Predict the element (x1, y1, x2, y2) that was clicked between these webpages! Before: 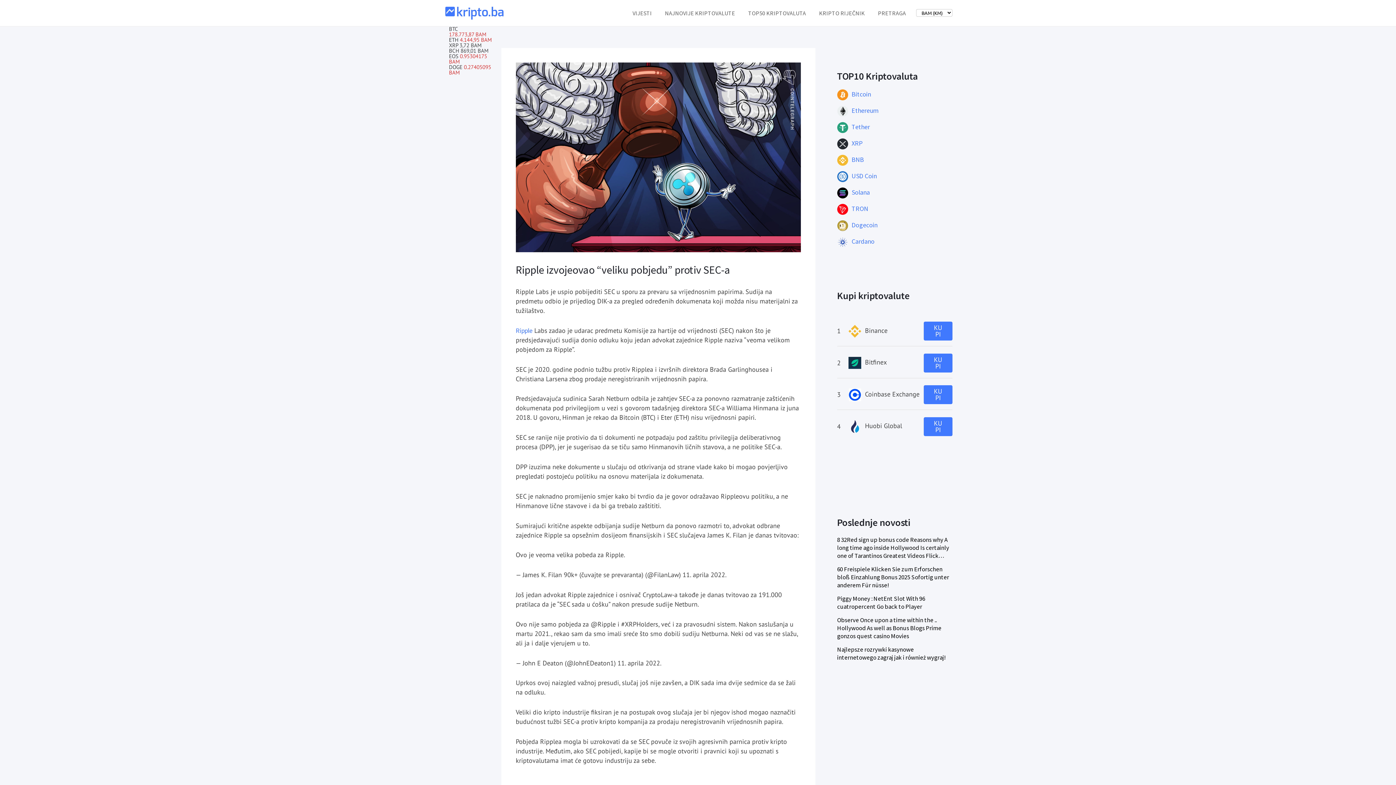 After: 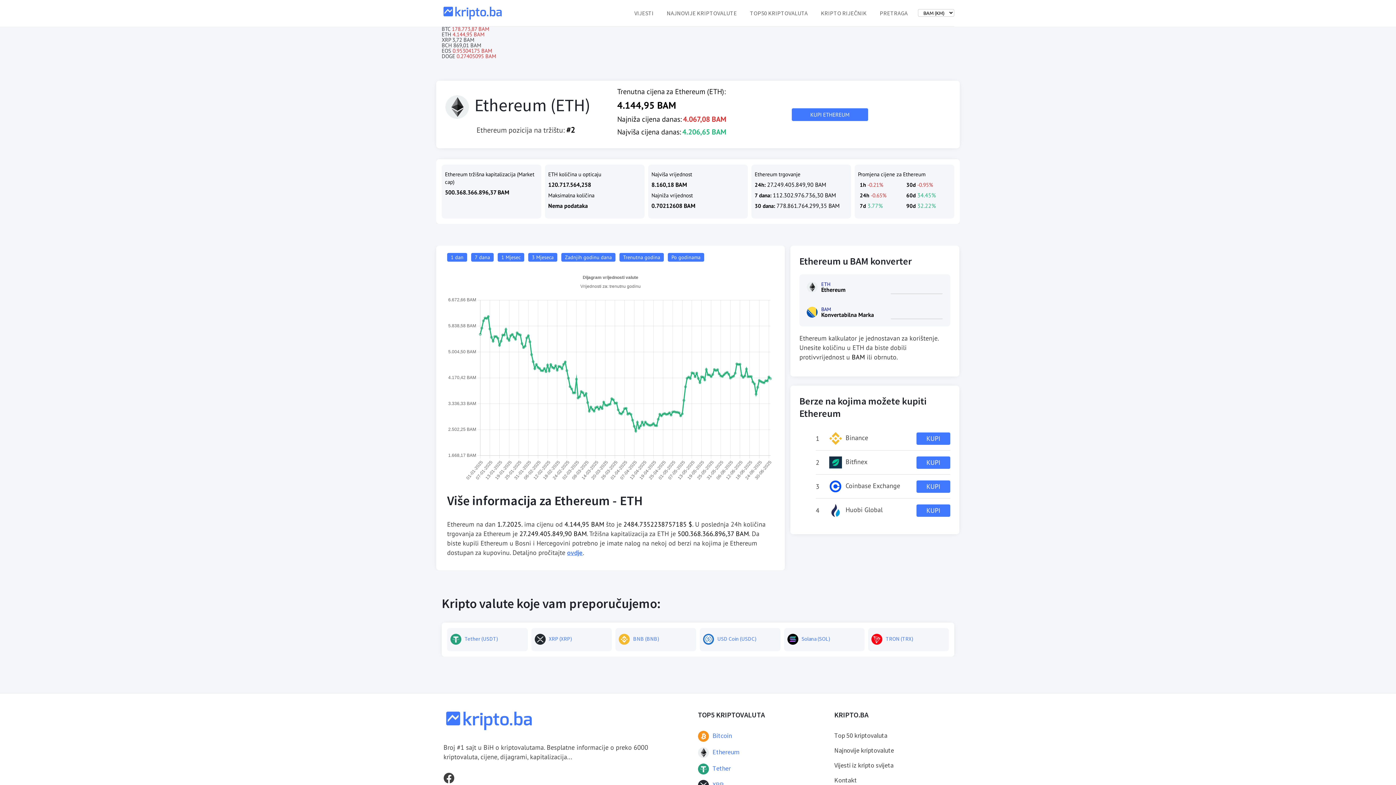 Action: label: Ethereum bbox: (851, 106, 878, 114)